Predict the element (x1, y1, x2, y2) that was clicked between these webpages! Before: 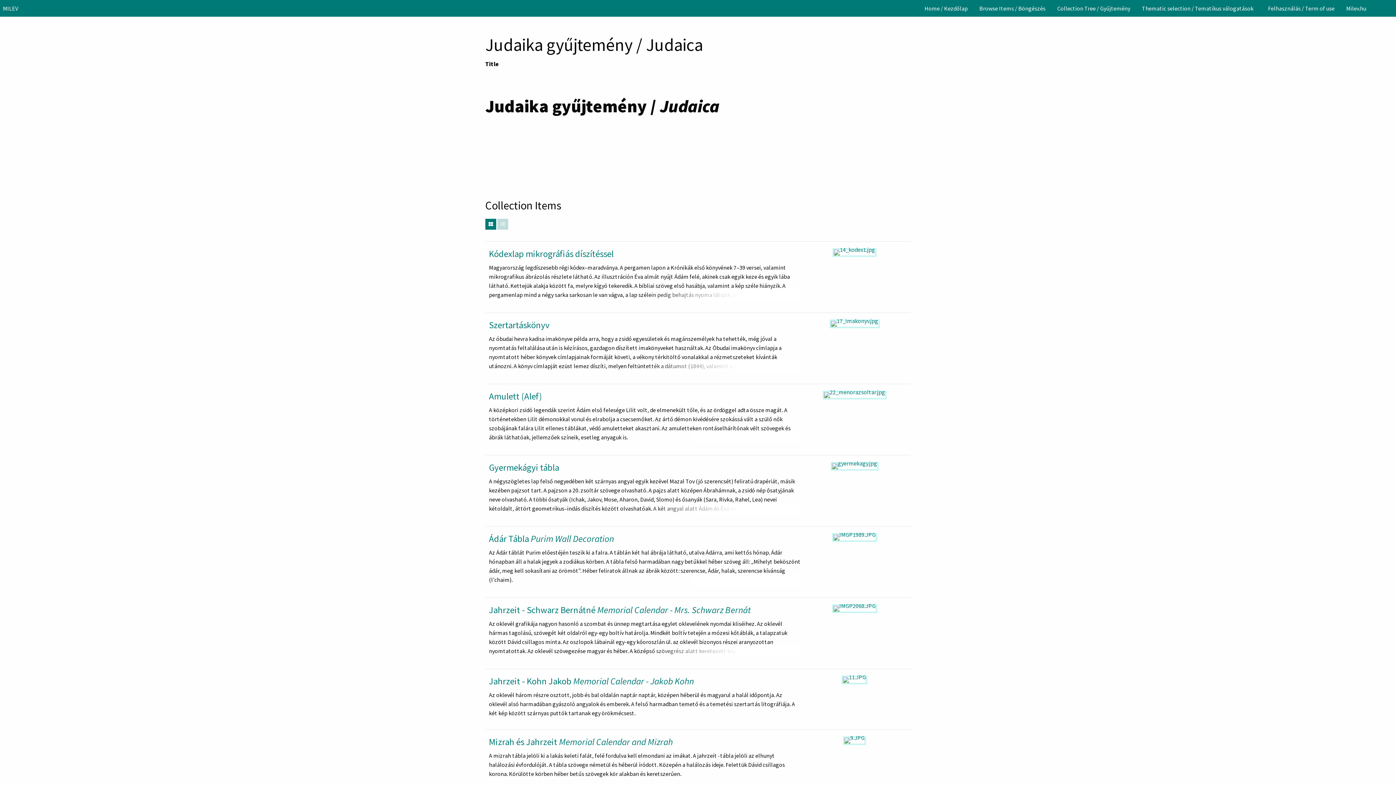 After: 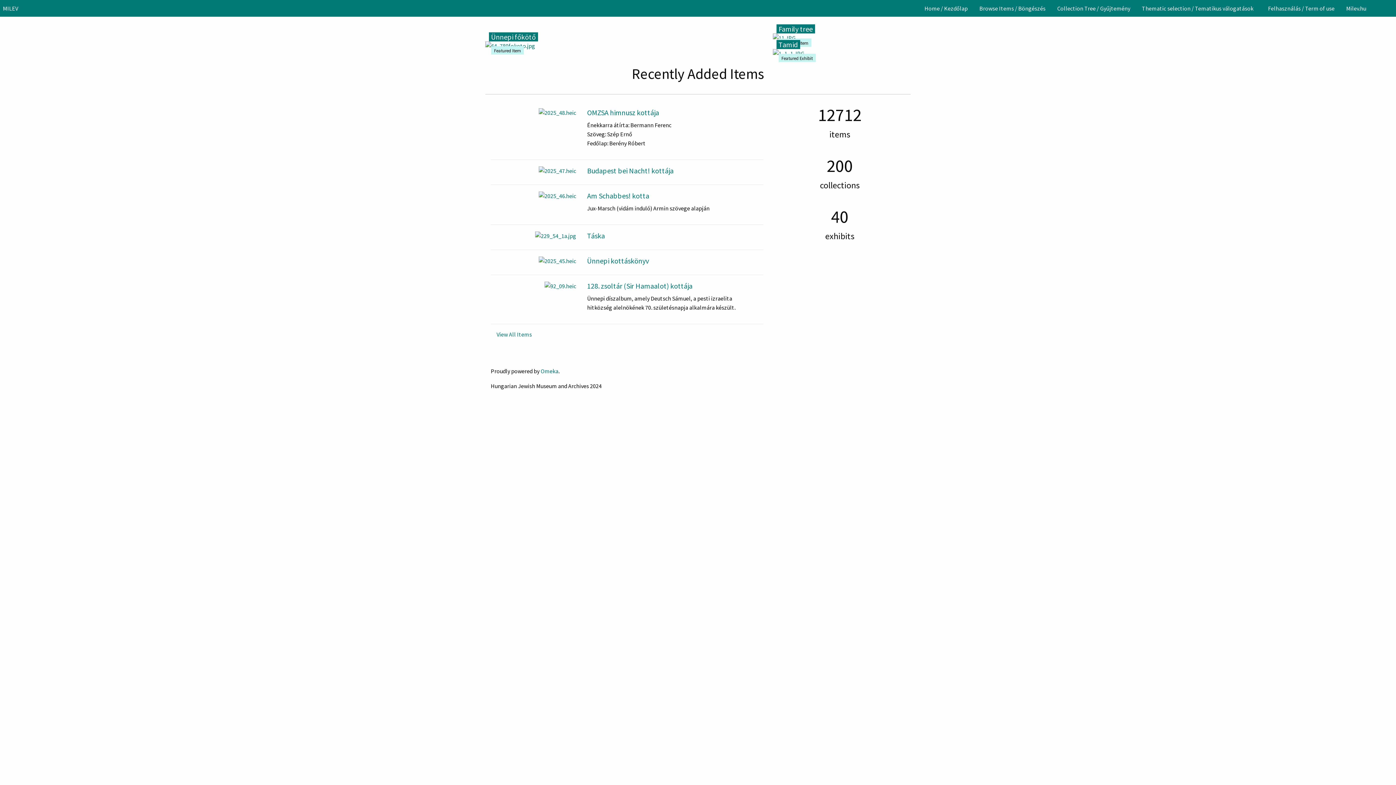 Action: bbox: (918, 1, 973, 15) label: Home / Kezdőlap